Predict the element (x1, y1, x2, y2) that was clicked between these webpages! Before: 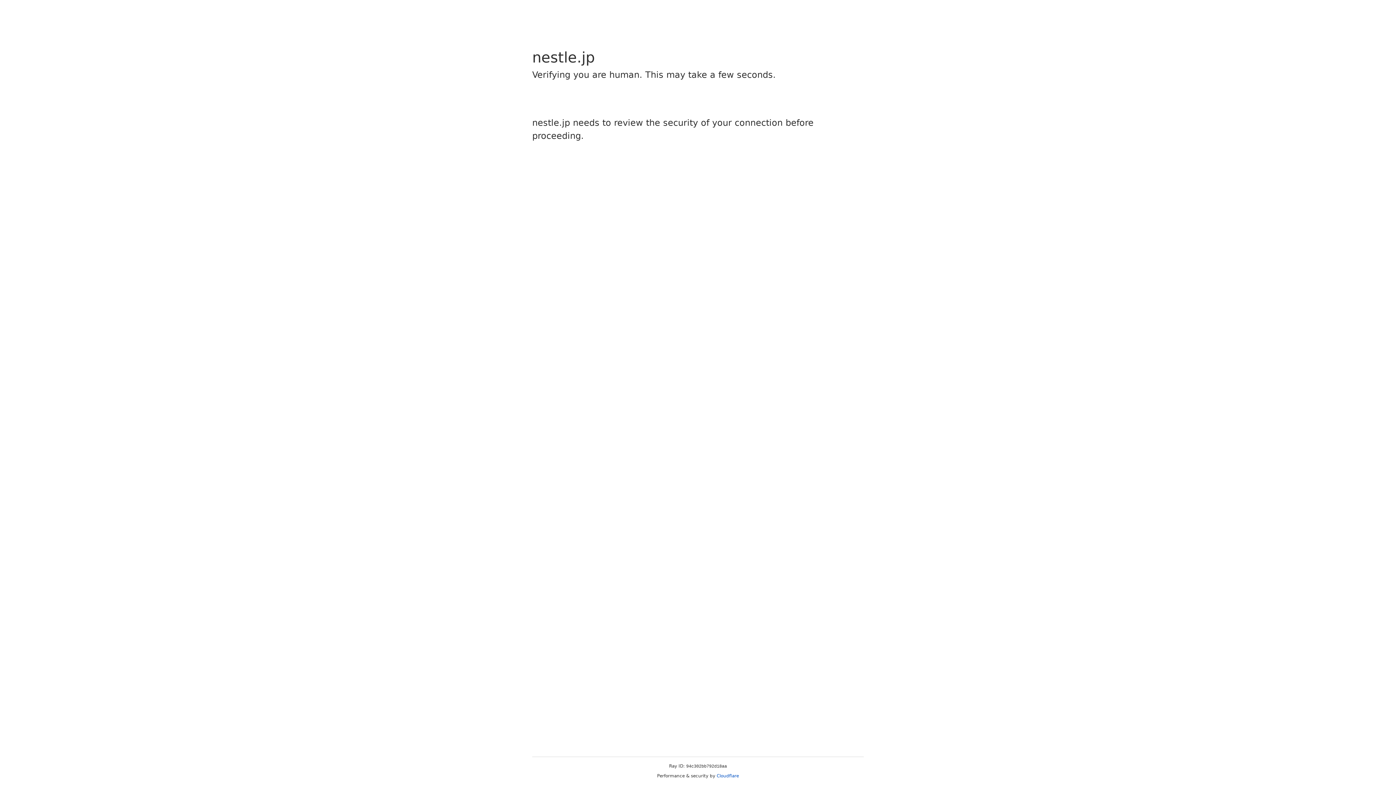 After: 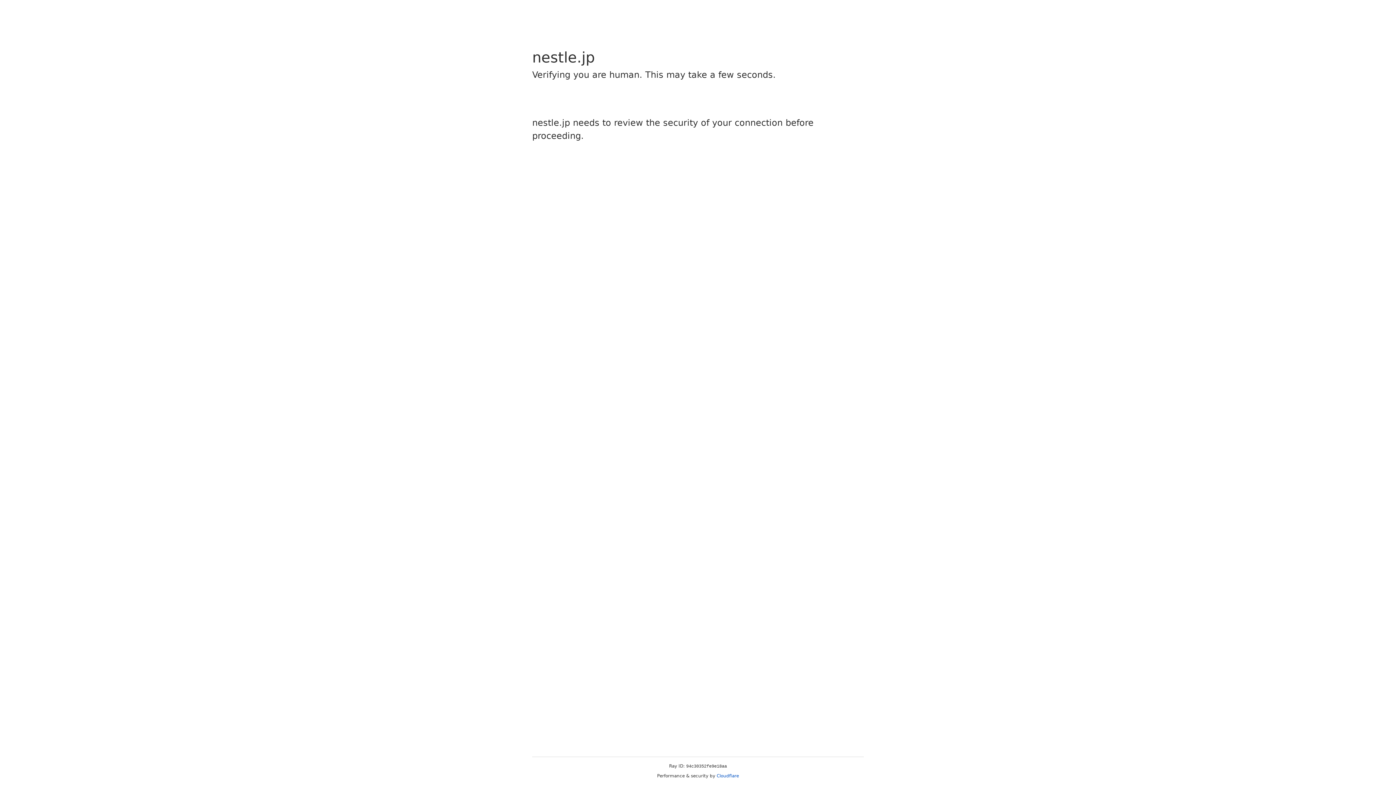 Action: bbox: (716, 773, 739, 778) label: Cloudflare